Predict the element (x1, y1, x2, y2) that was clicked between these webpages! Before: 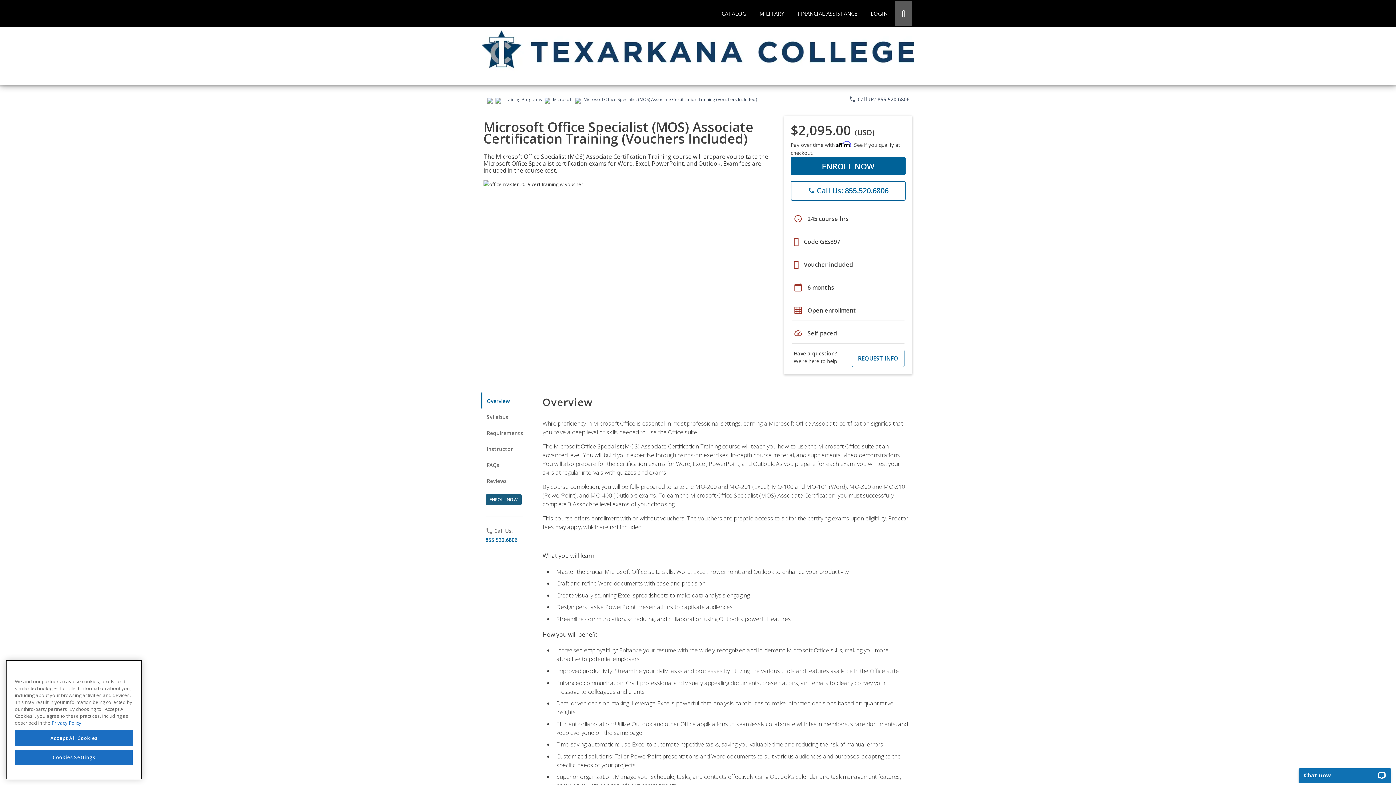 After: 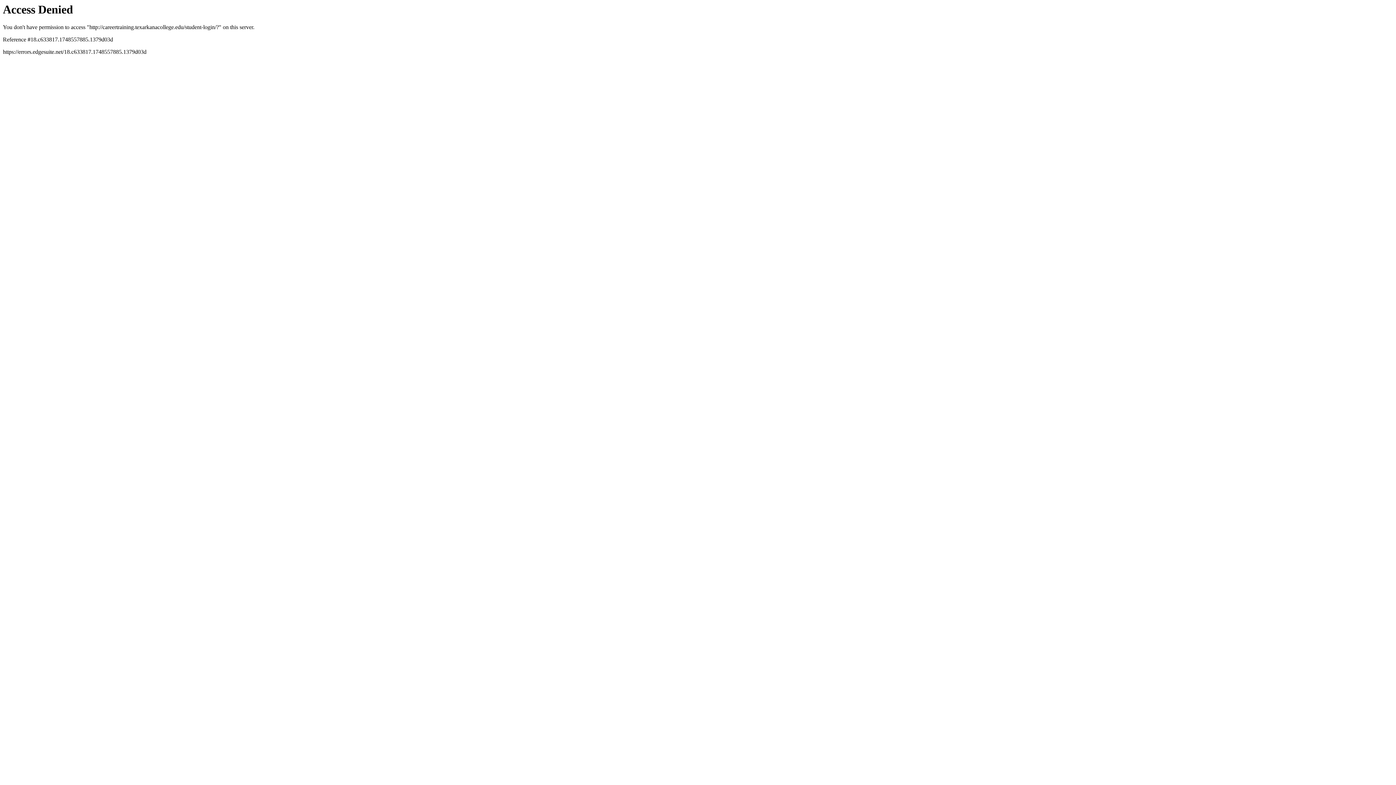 Action: label: LOGIN bbox: (865, 0, 893, 26)